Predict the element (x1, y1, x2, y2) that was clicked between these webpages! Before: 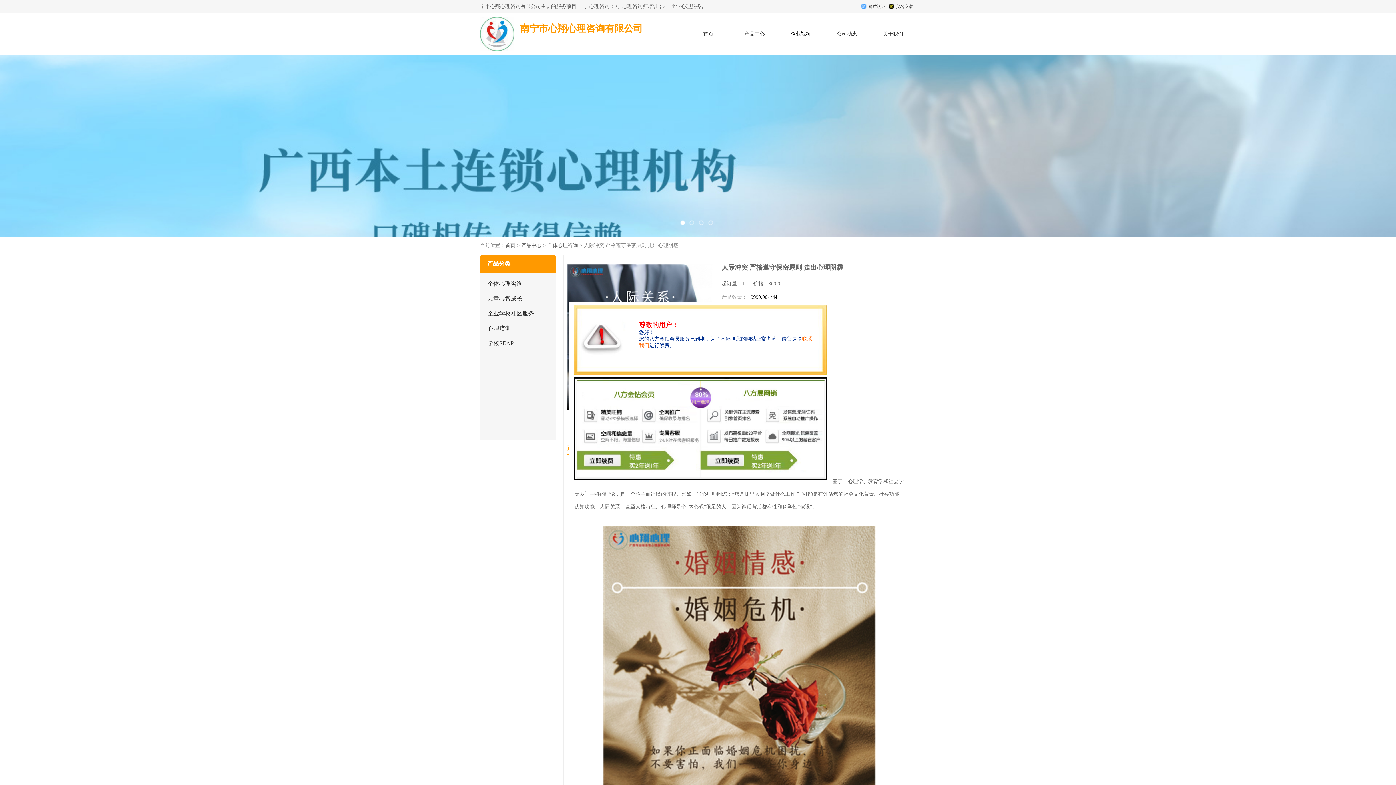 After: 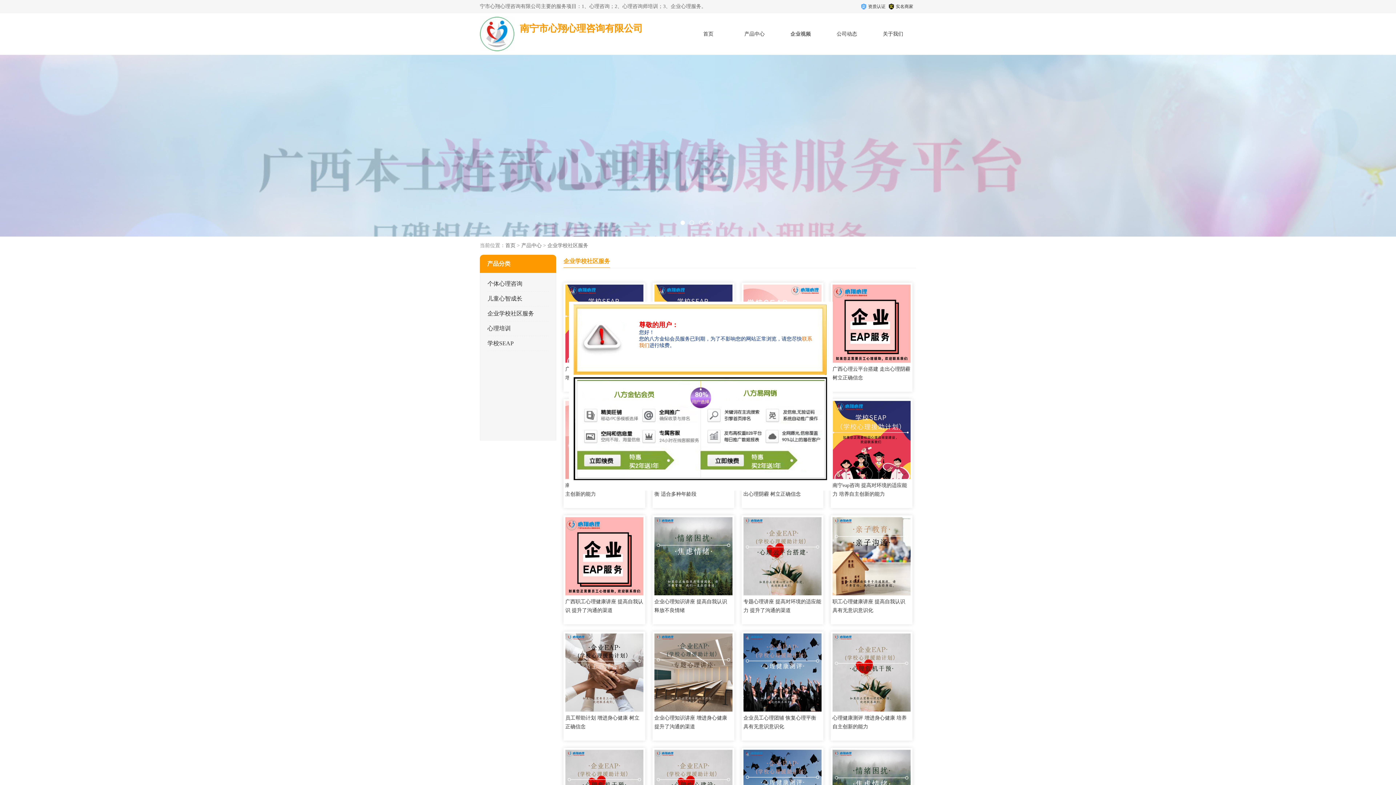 Action: bbox: (487, 310, 534, 316) label: 企业学校社区服务